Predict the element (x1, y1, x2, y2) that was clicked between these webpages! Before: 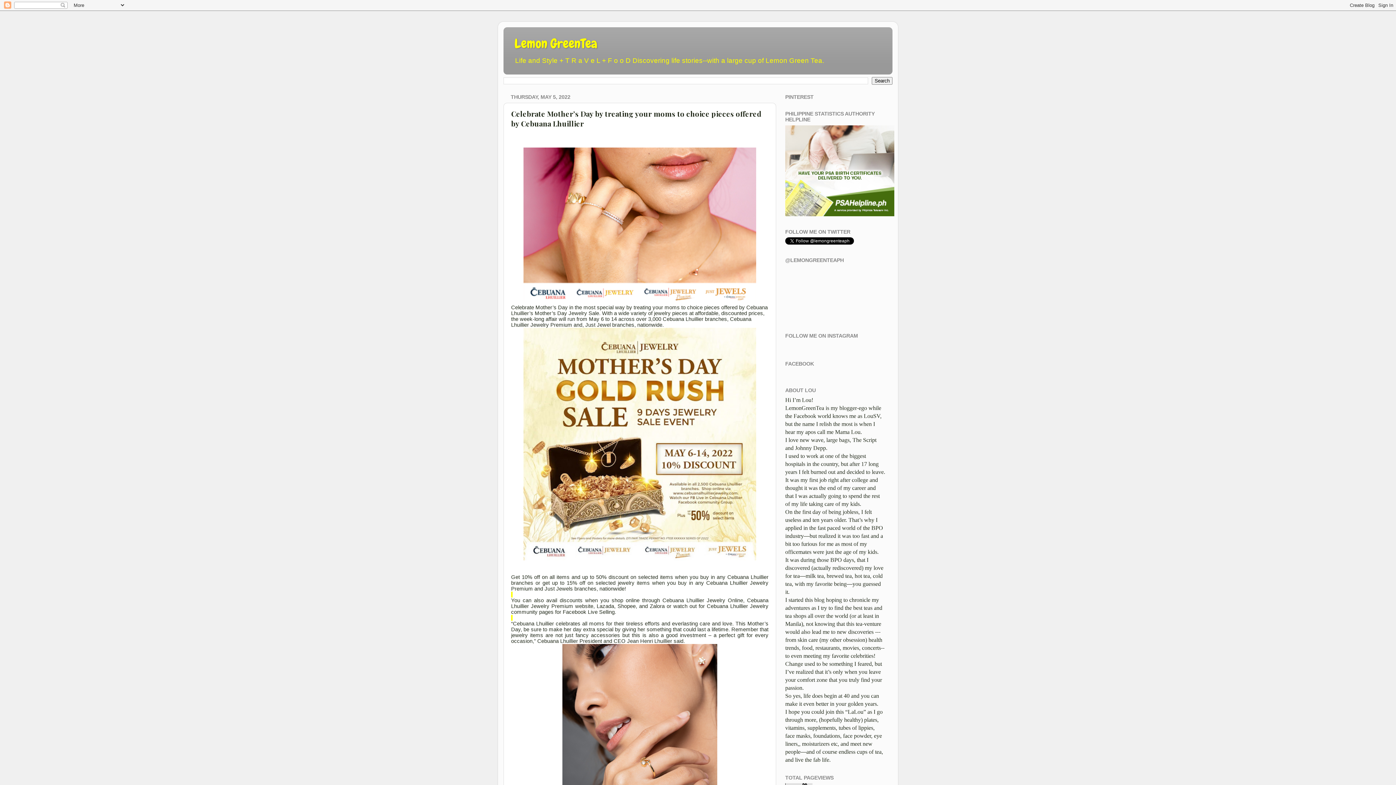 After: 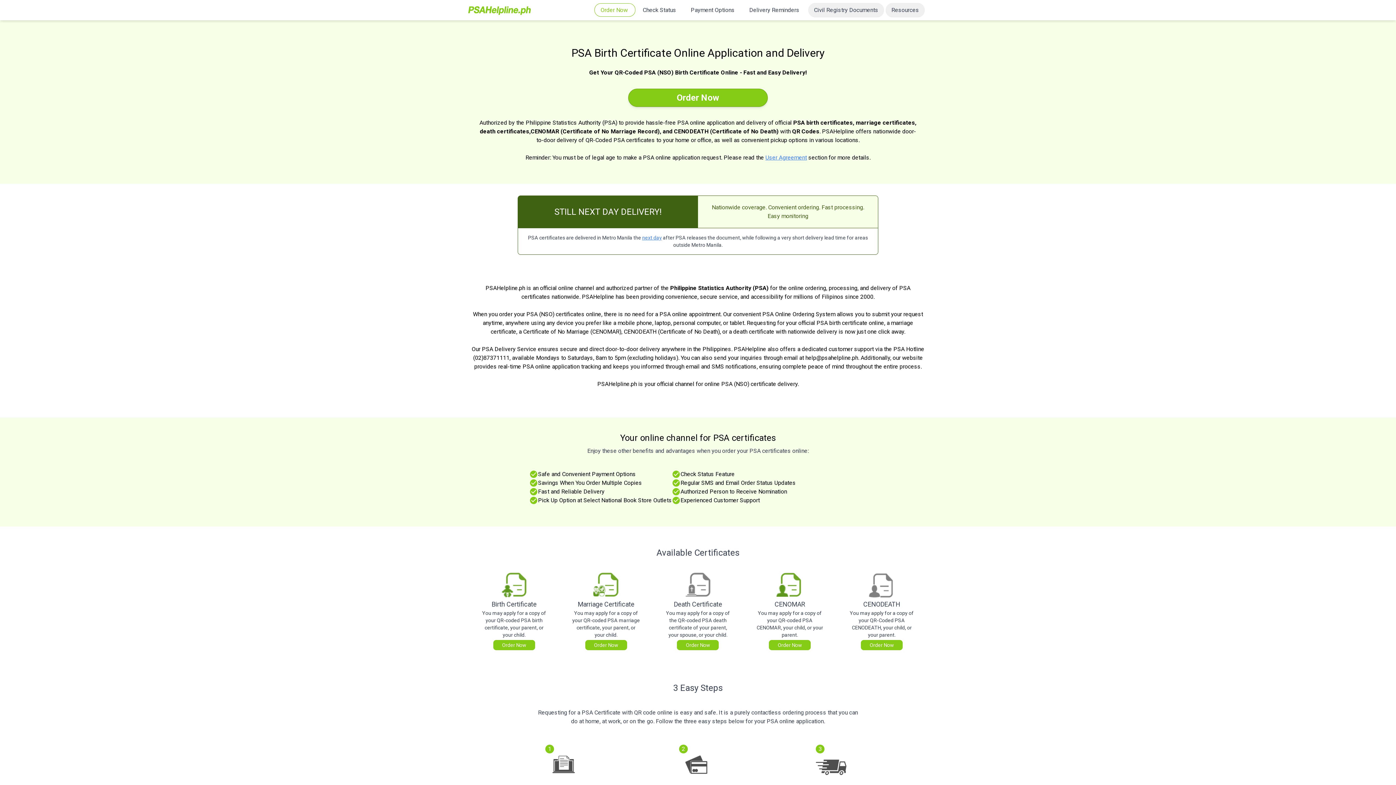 Action: bbox: (785, 211, 894, 217)